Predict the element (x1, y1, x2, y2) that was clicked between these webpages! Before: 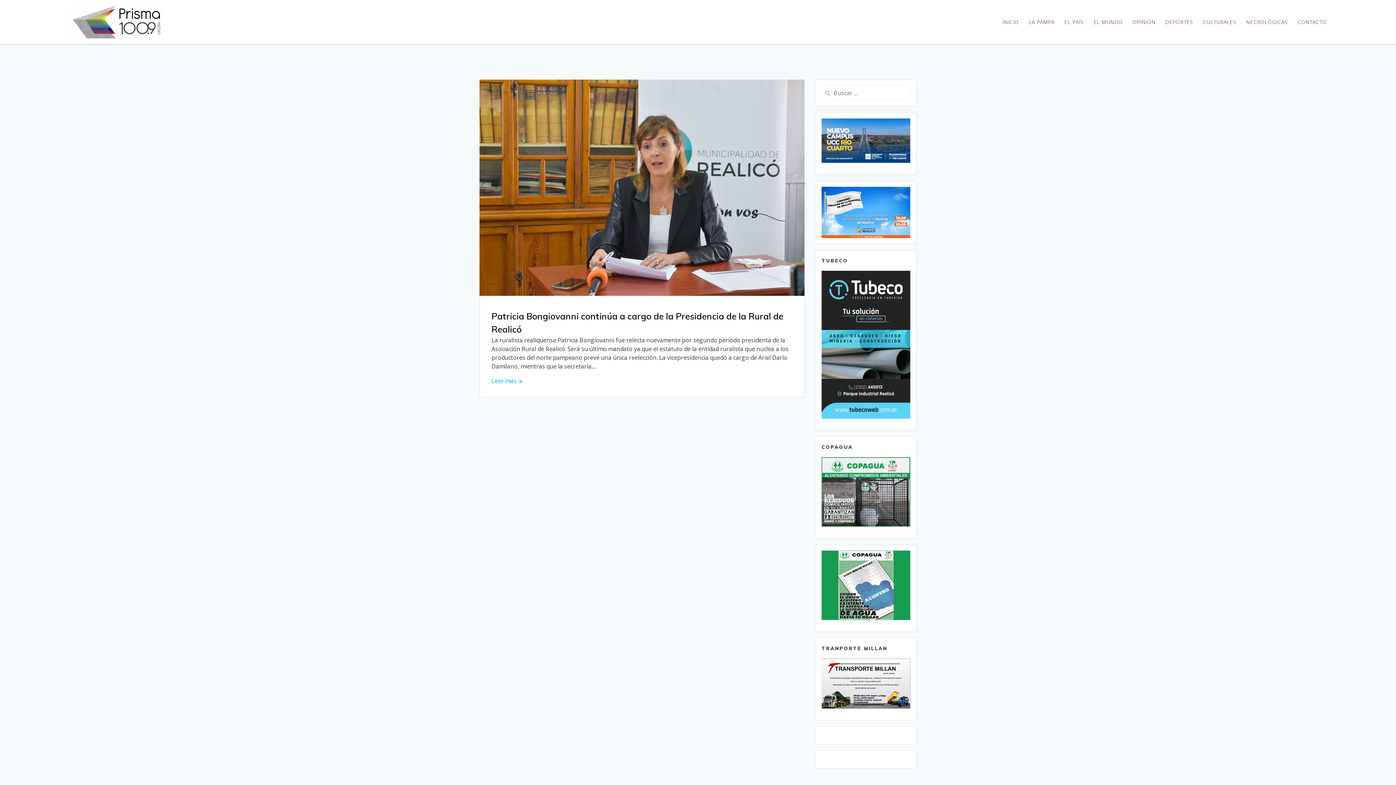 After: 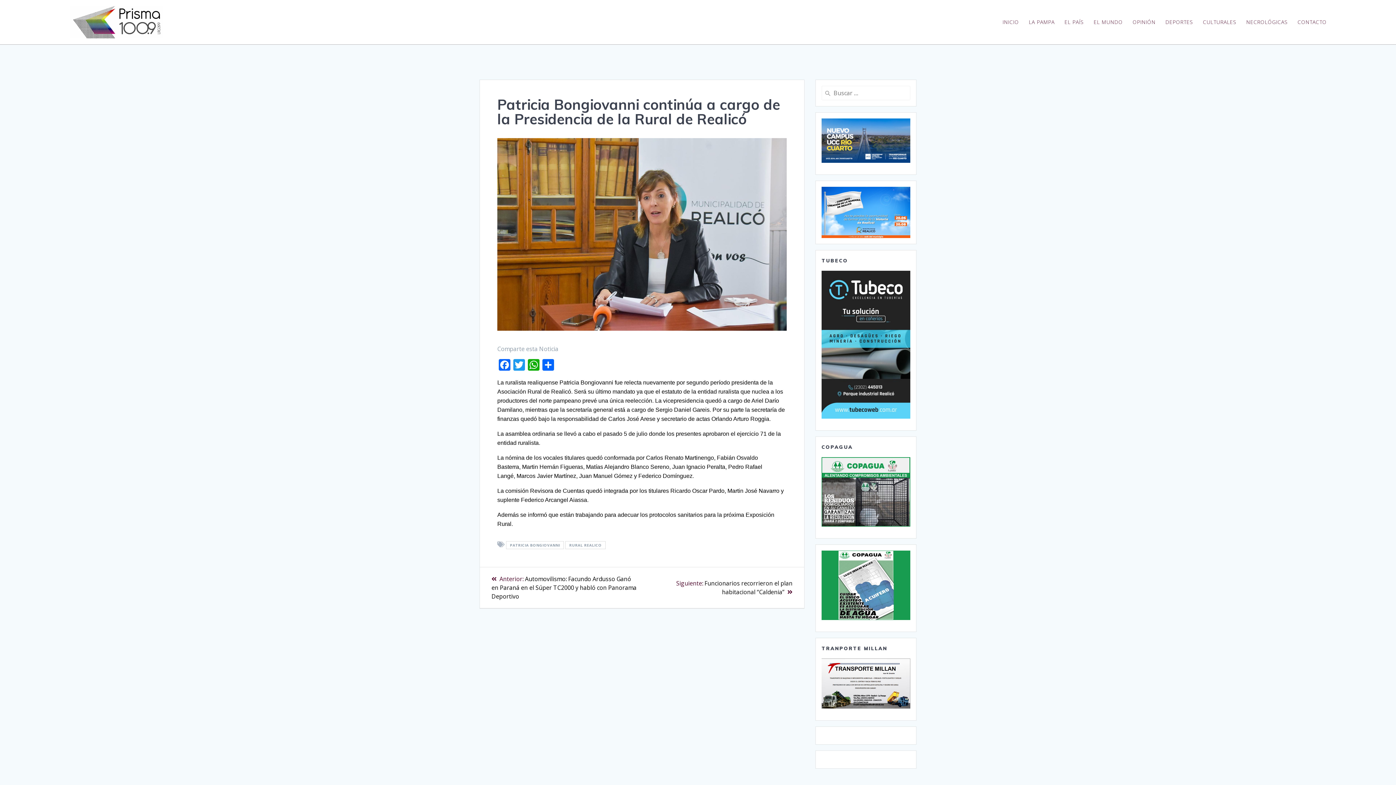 Action: bbox: (480, 79, 804, 298)